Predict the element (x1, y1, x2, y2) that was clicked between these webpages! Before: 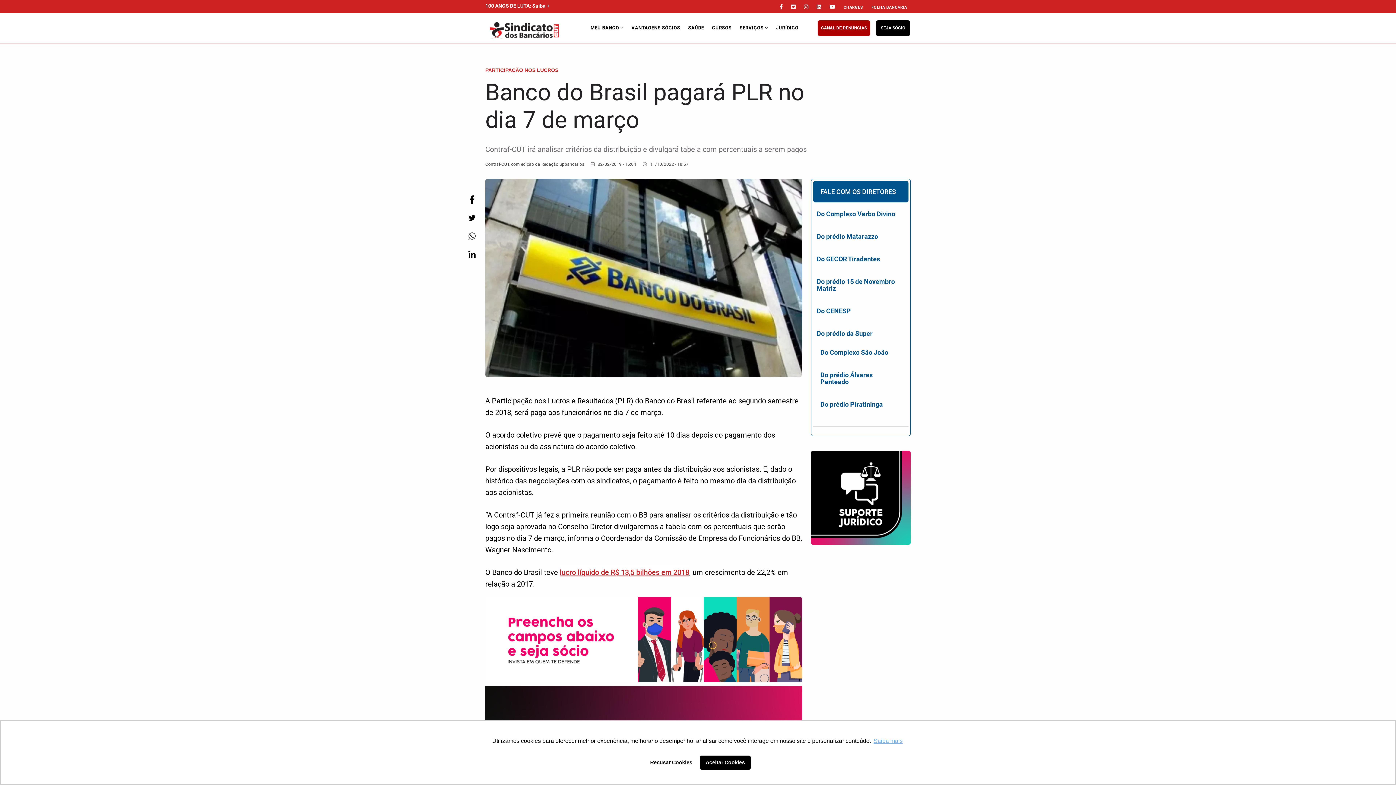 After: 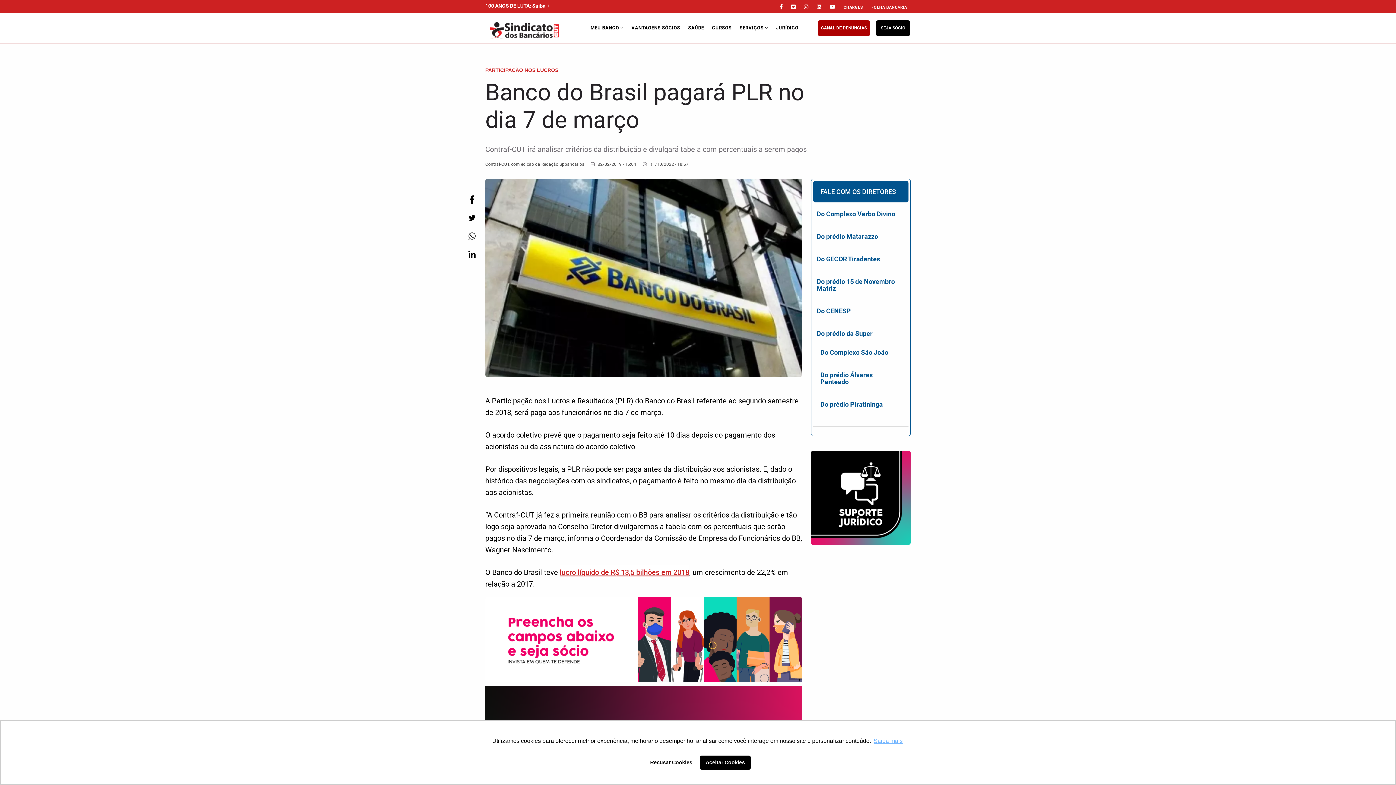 Action: label: Do CENESP bbox: (816, 307, 852, 314)